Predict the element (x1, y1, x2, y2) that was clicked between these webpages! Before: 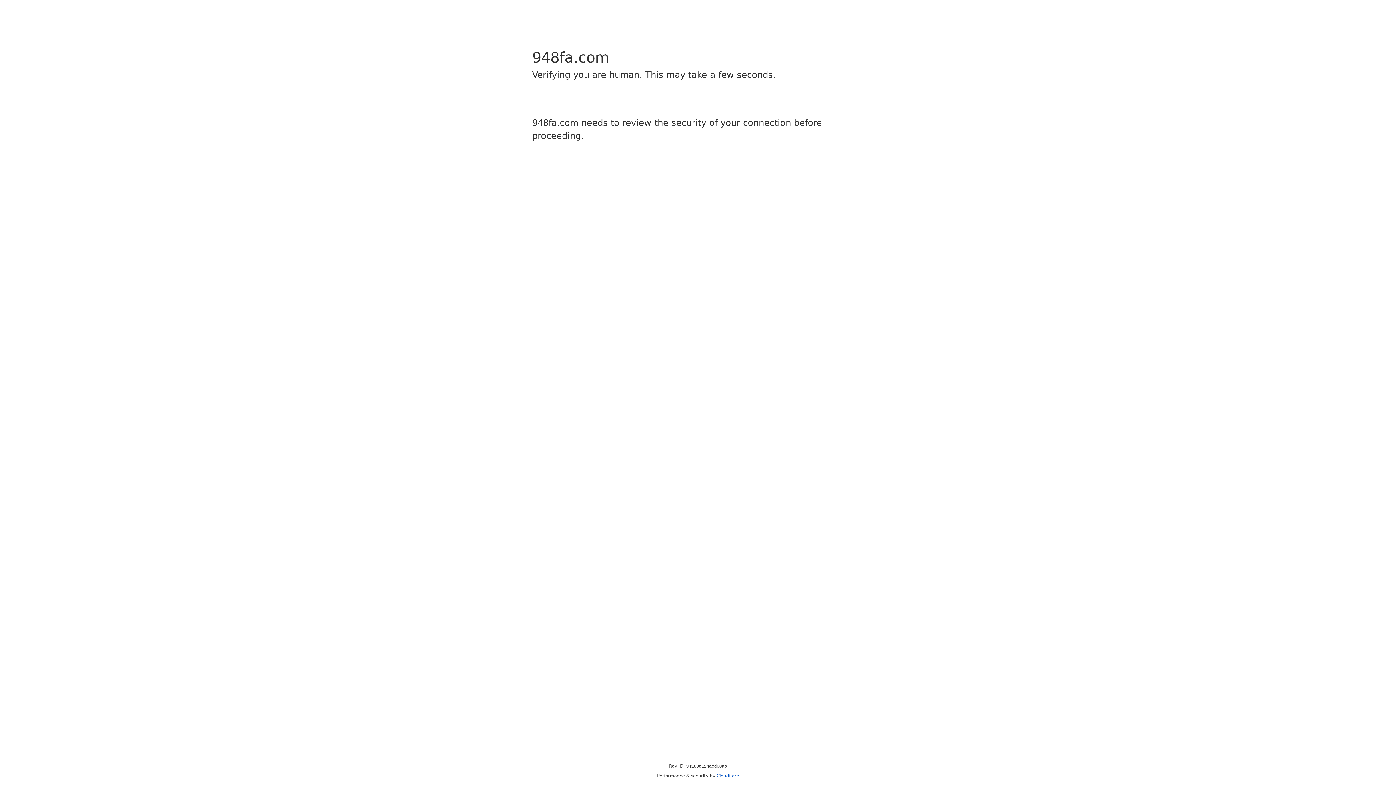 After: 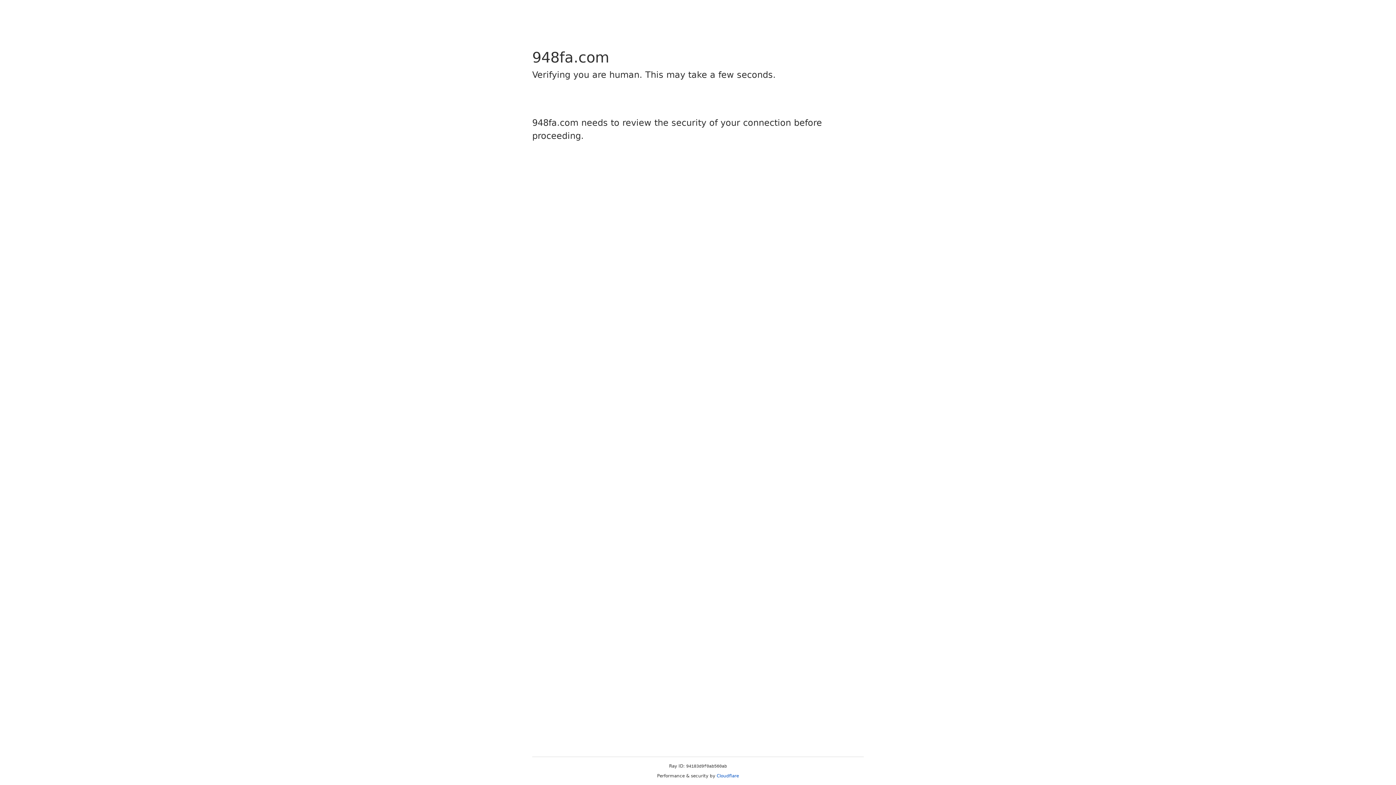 Action: bbox: (716, 773, 739, 778) label: Cloudflare